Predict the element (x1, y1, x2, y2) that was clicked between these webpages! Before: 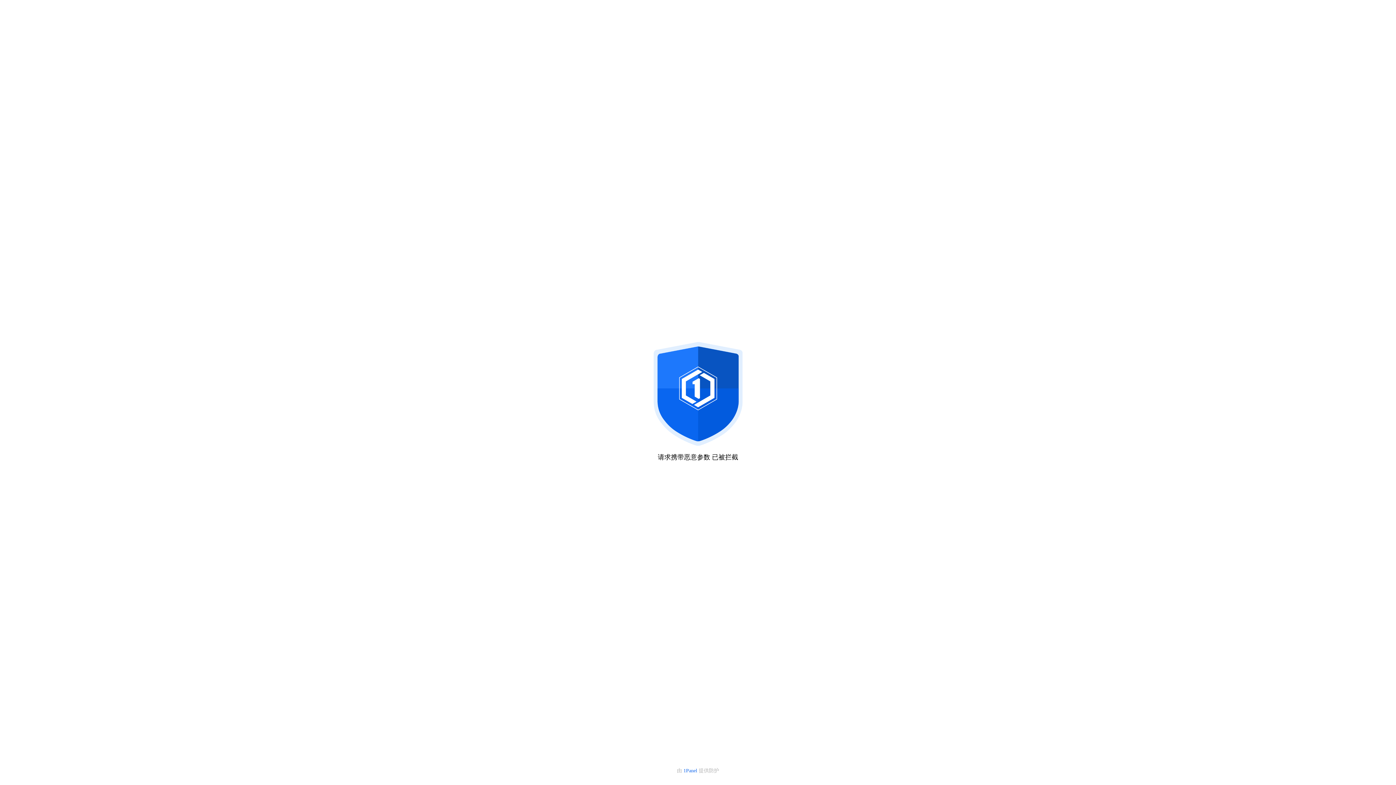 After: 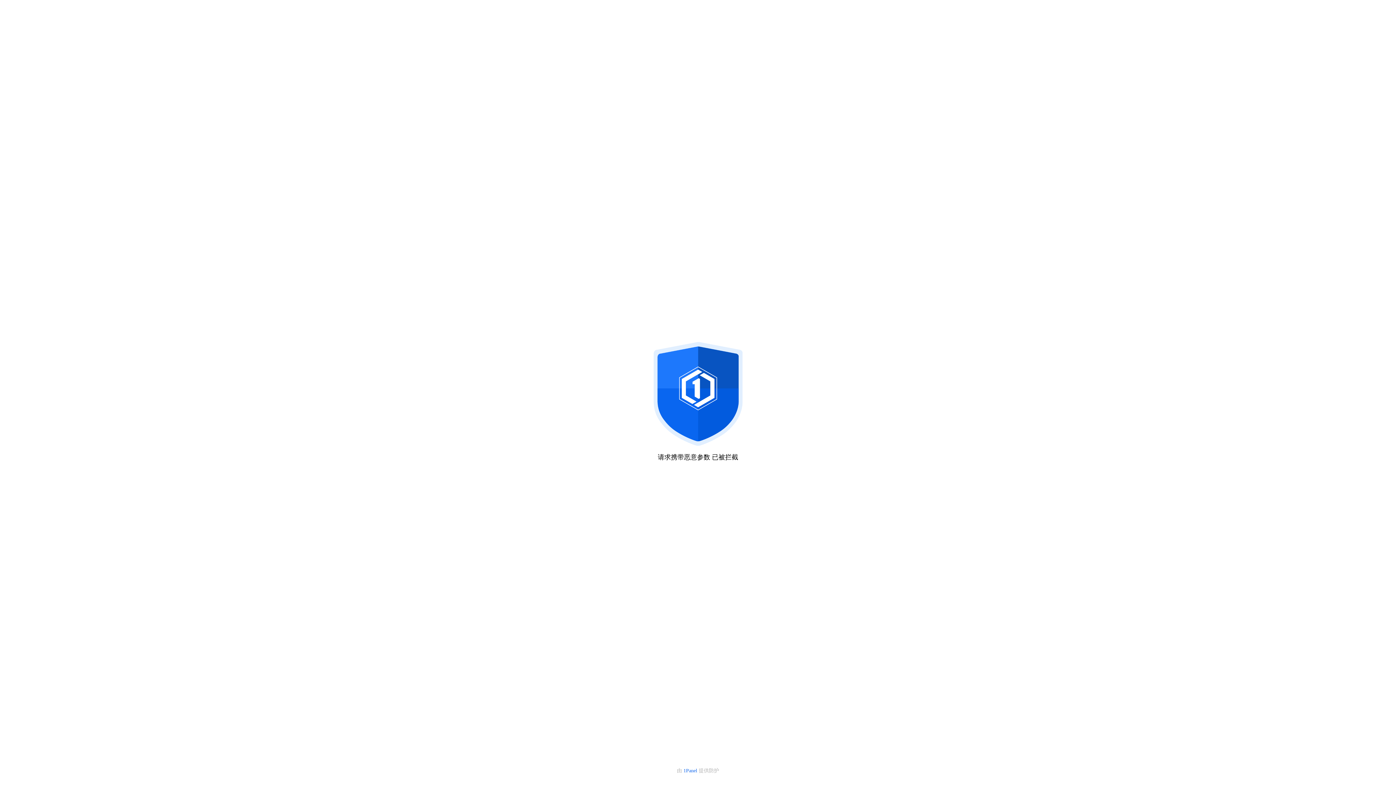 Action: bbox: (683, 768, 698, 773) label: 1Panel 